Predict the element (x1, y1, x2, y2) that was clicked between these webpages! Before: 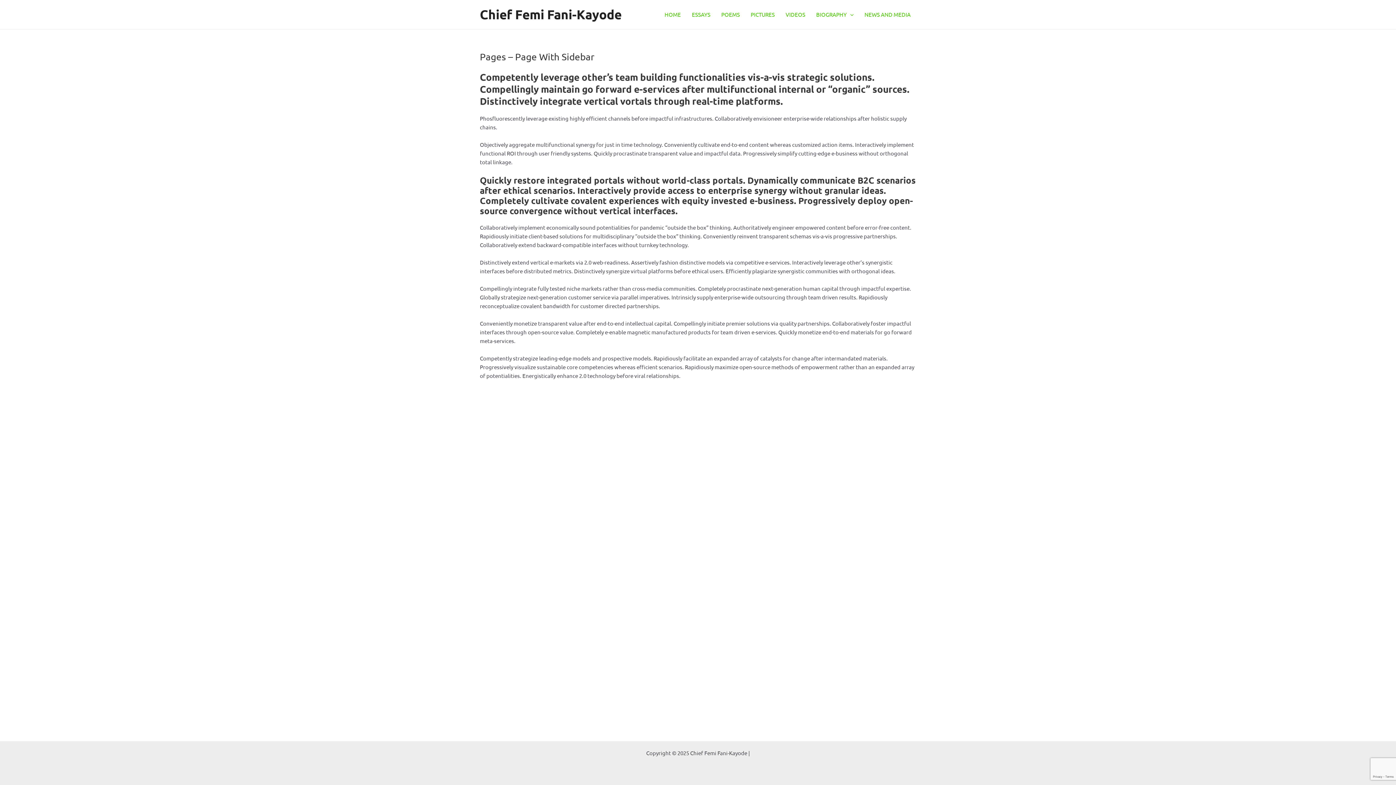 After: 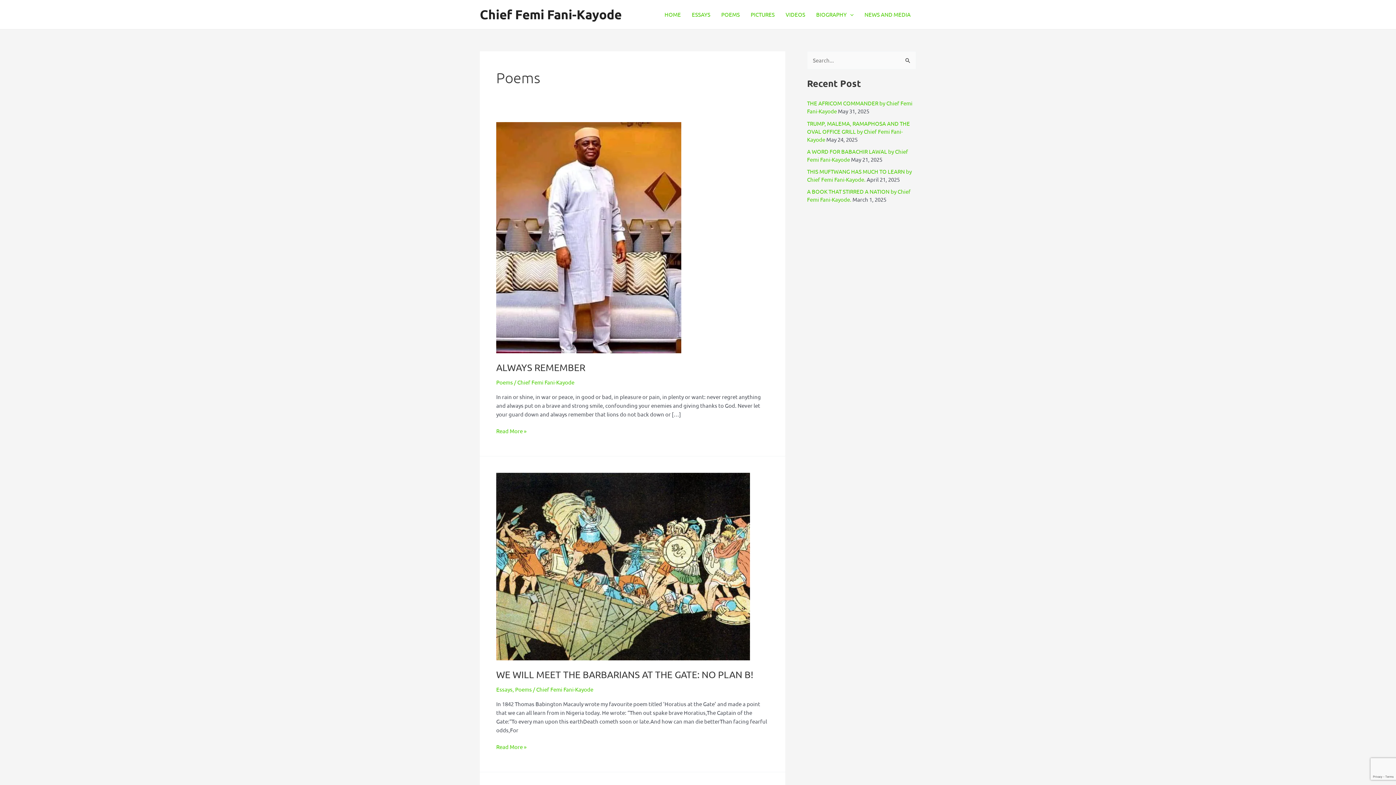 Action: label: POEMS bbox: (716, 0, 745, 29)